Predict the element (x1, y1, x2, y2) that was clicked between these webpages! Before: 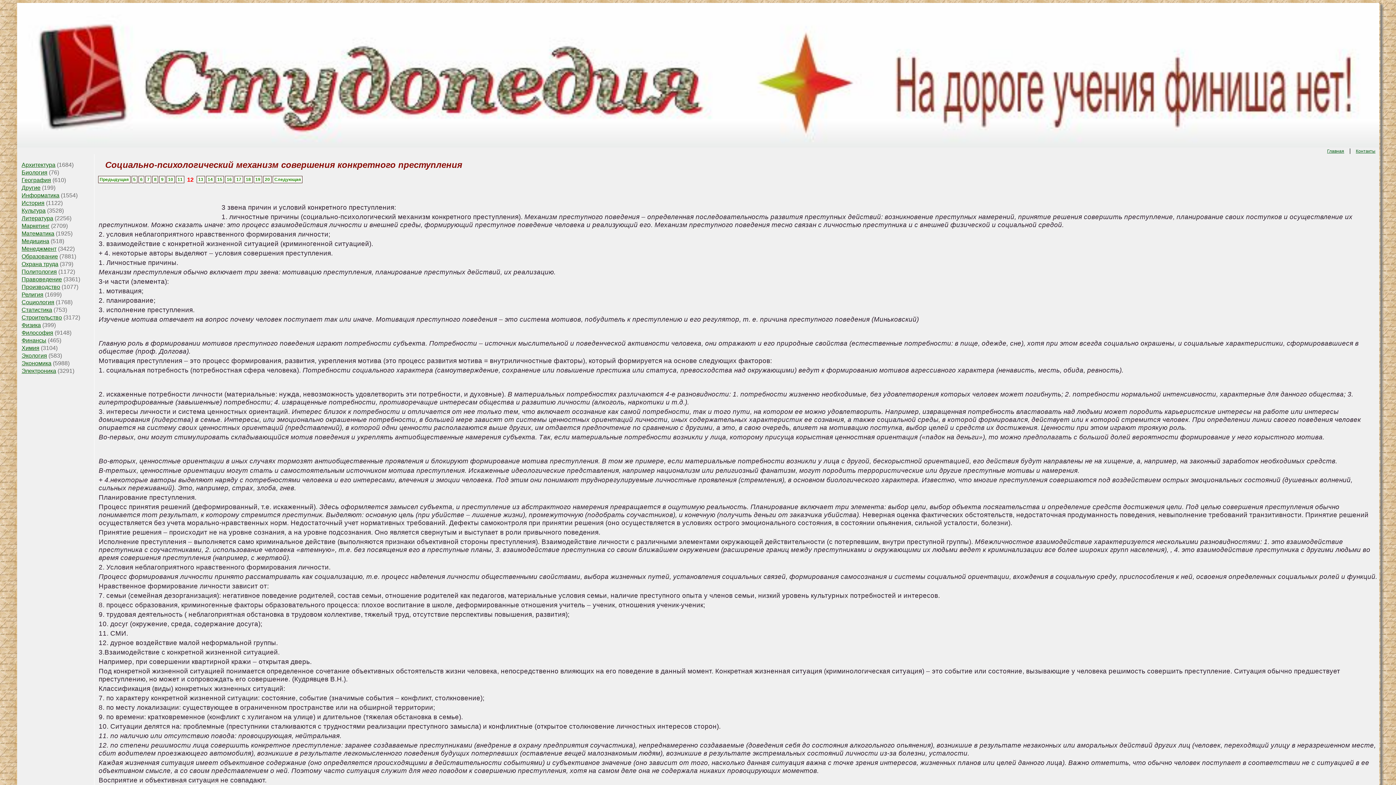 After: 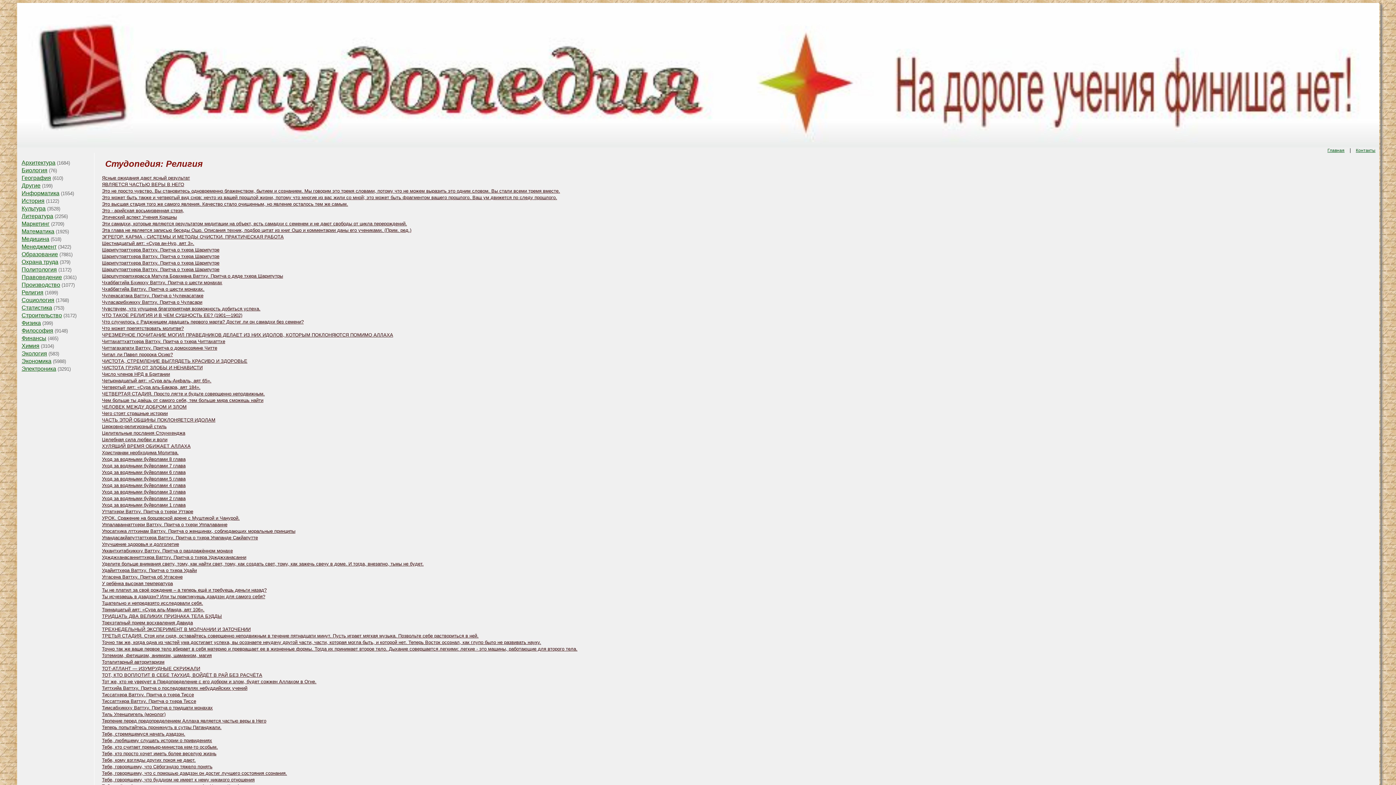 Action: label: Религия bbox: (21, 291, 43, 297)